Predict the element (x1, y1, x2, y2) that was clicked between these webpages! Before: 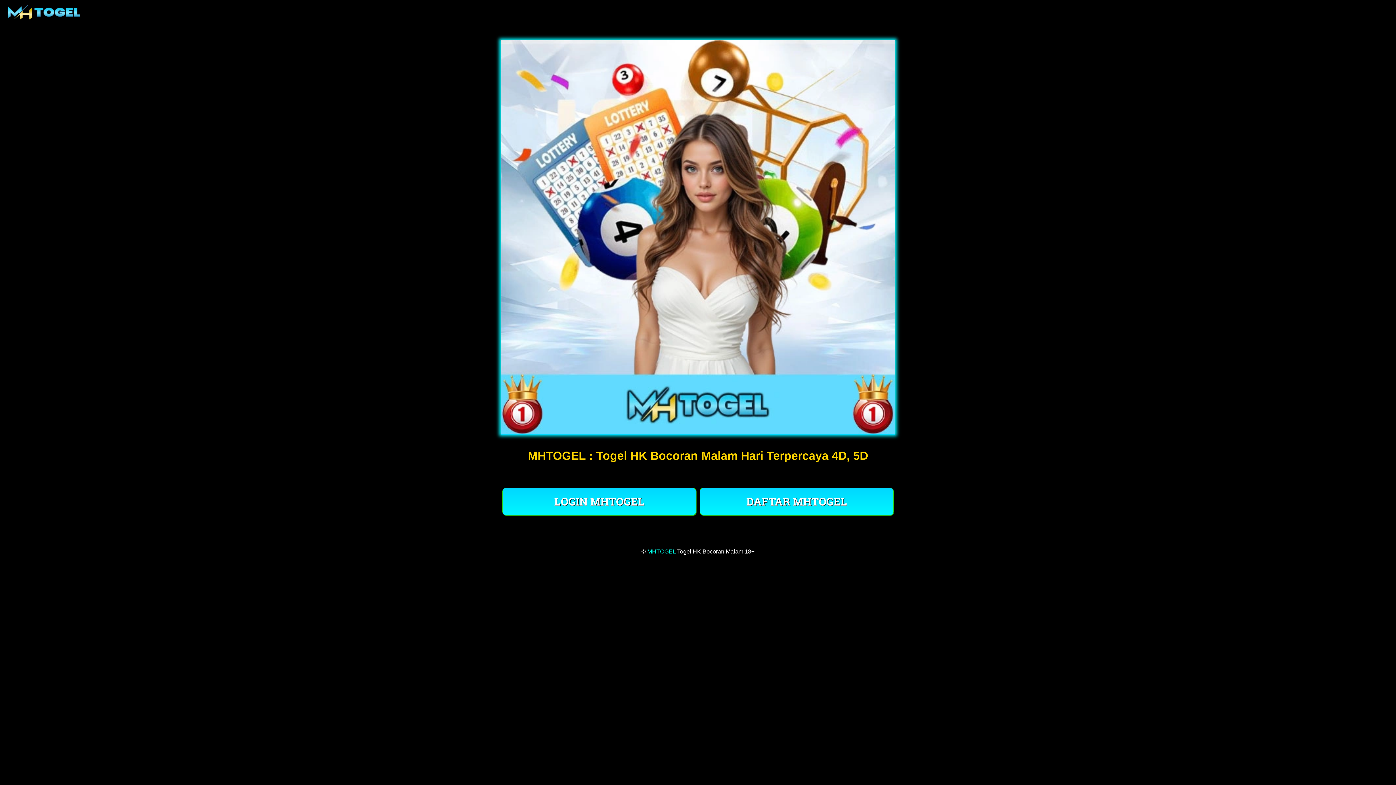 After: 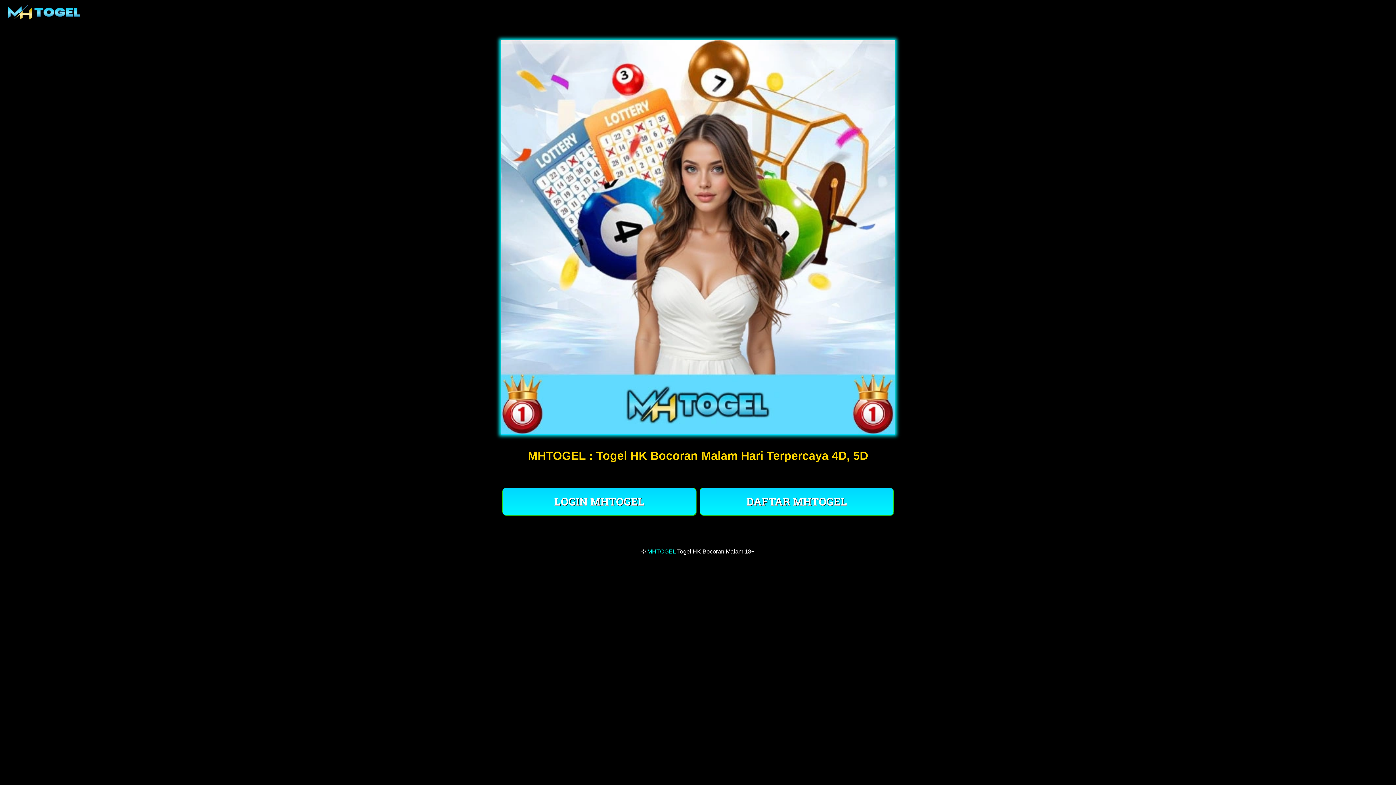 Action: bbox: (7, 16, 80, 22)